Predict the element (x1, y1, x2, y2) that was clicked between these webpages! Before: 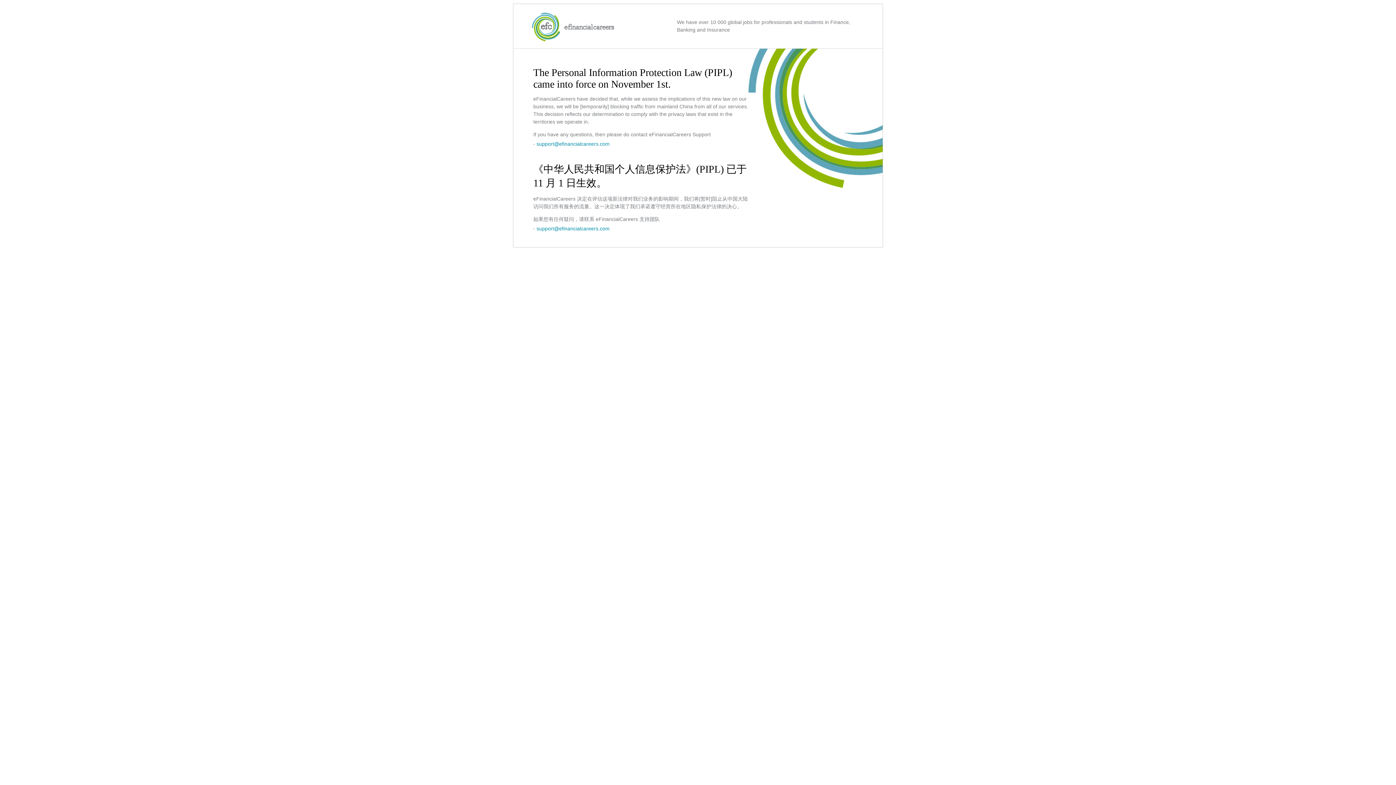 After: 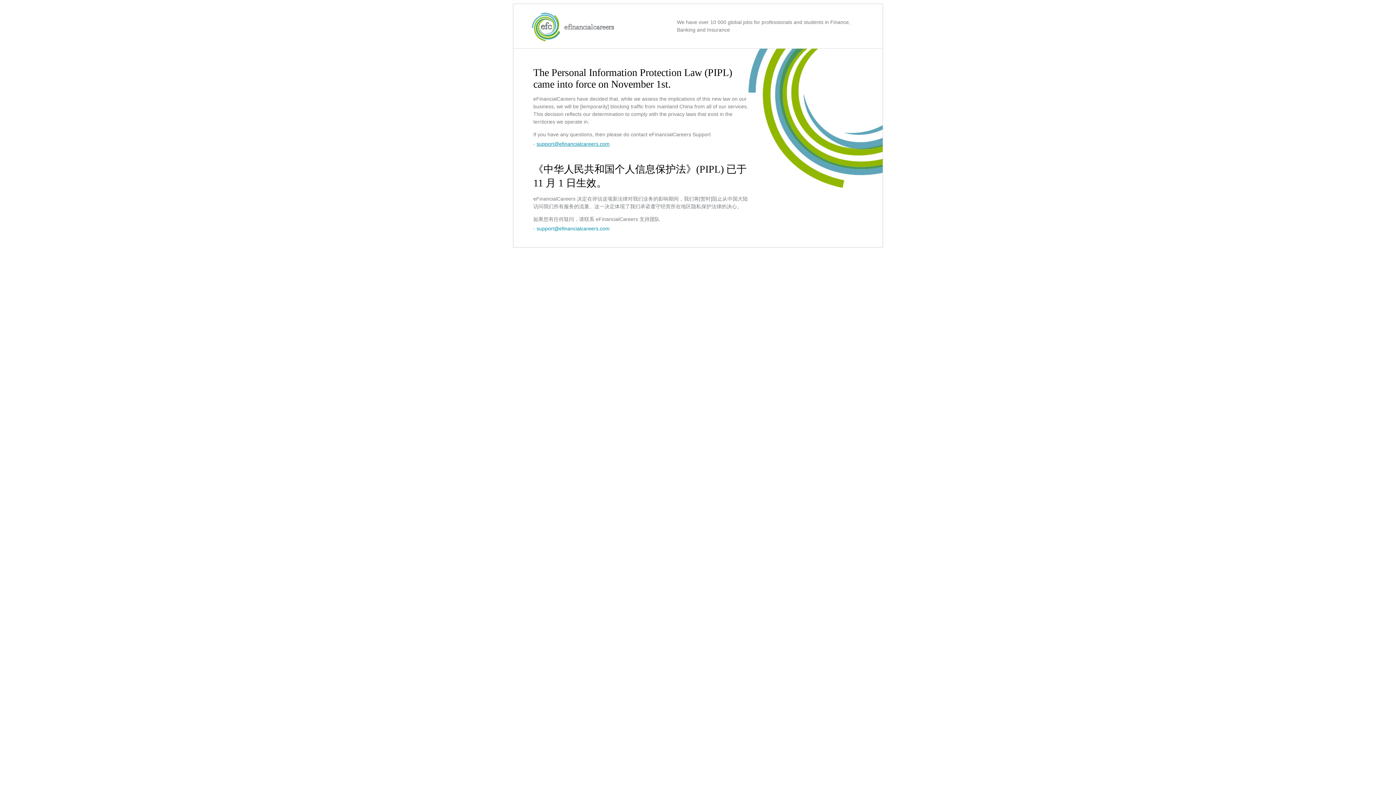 Action: label: support@efinancialcareers.com bbox: (536, 141, 609, 146)